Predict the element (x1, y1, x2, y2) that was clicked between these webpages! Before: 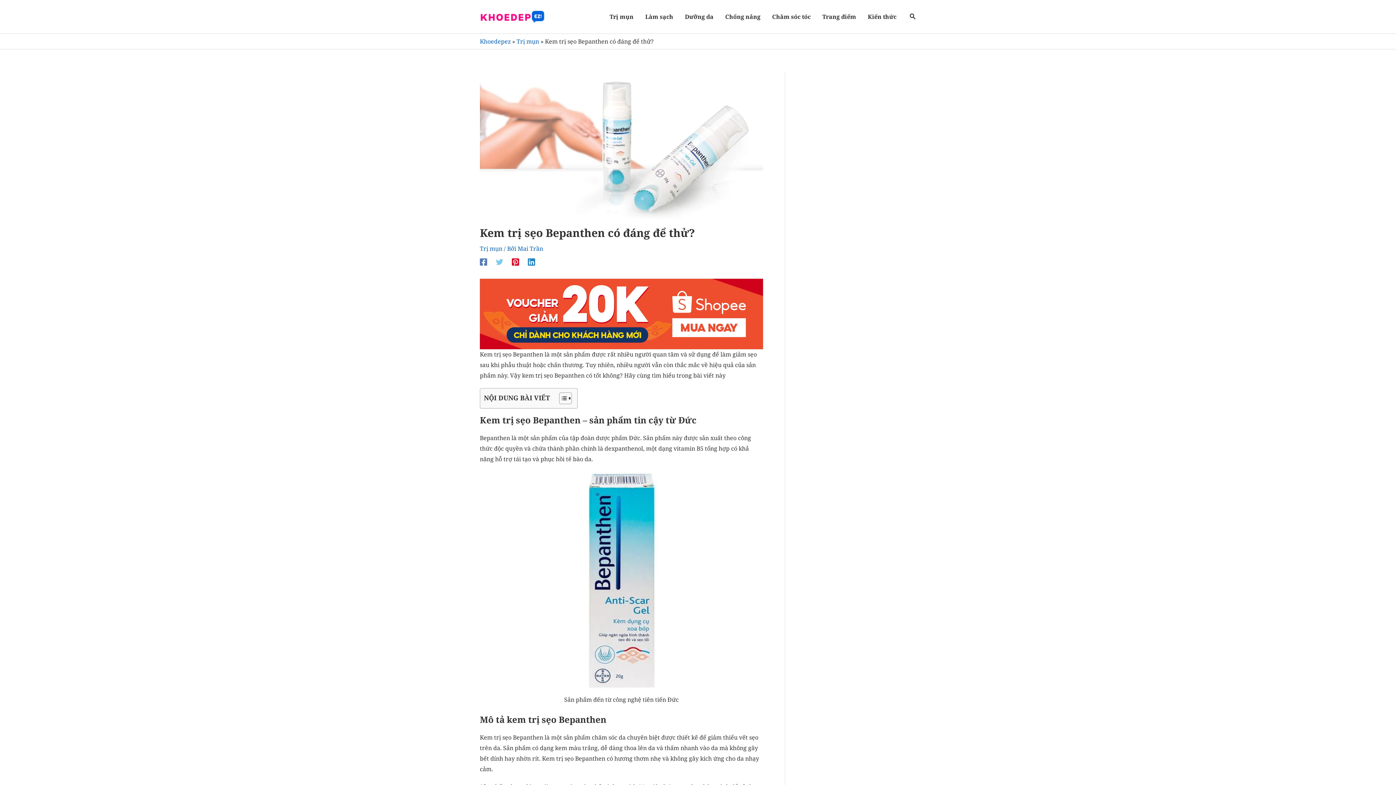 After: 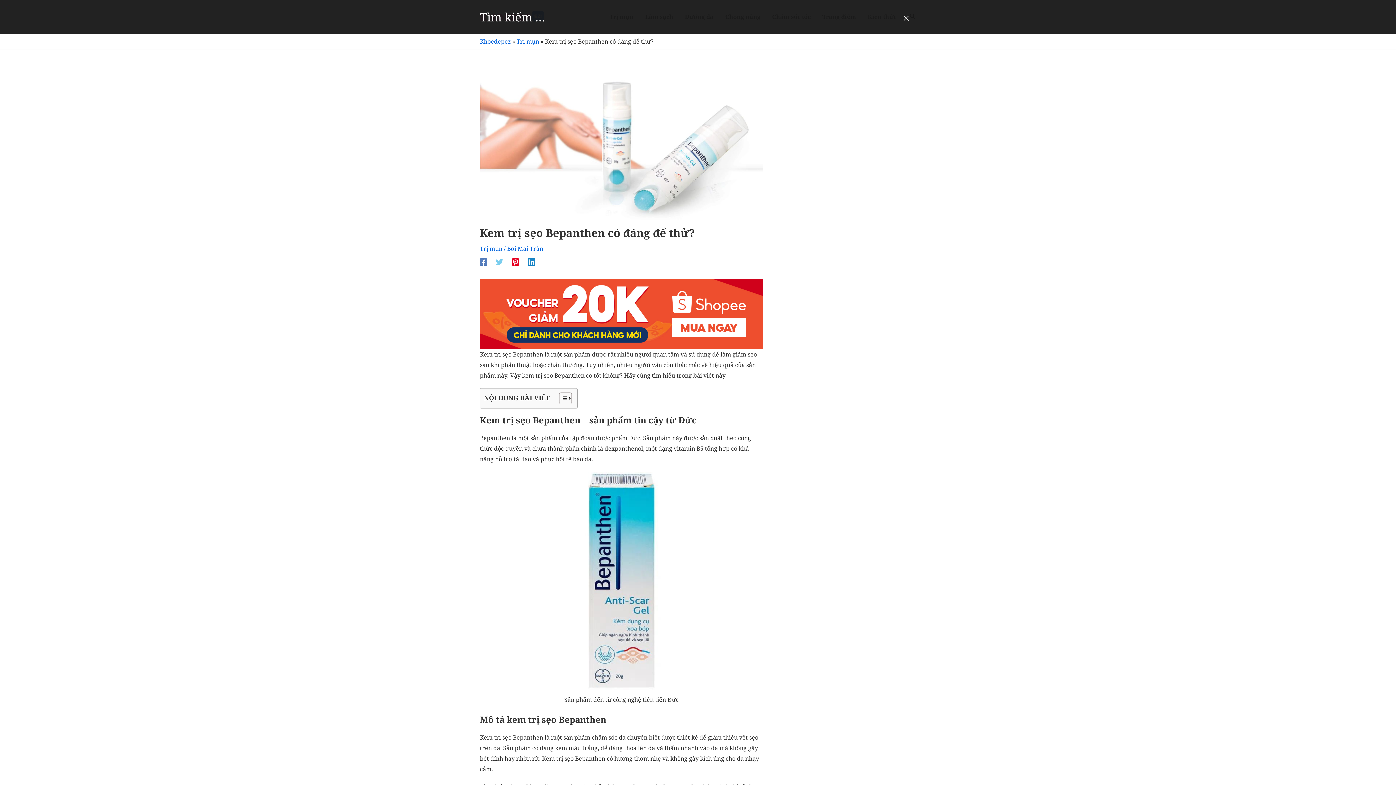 Action: bbox: (909, 12, 916, 21) label: Search icon link